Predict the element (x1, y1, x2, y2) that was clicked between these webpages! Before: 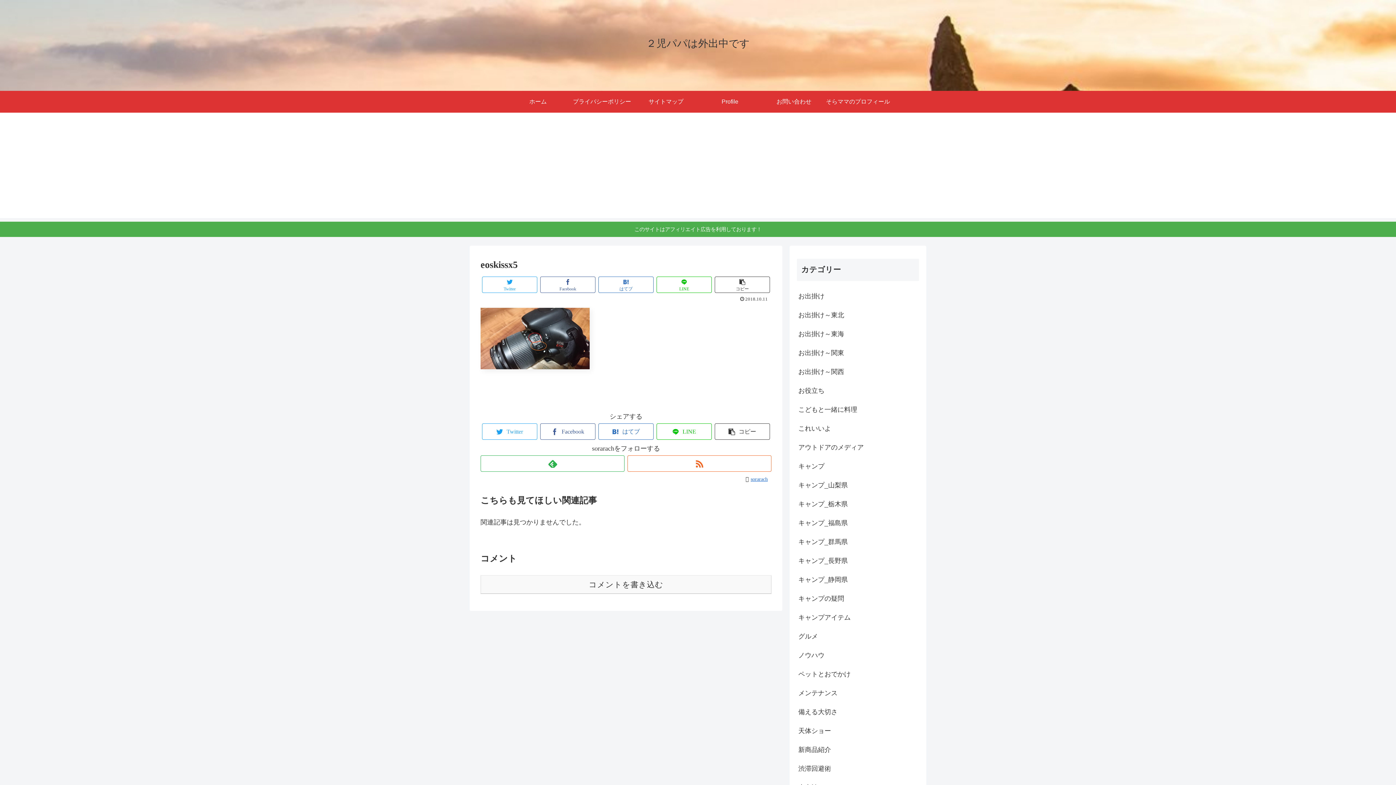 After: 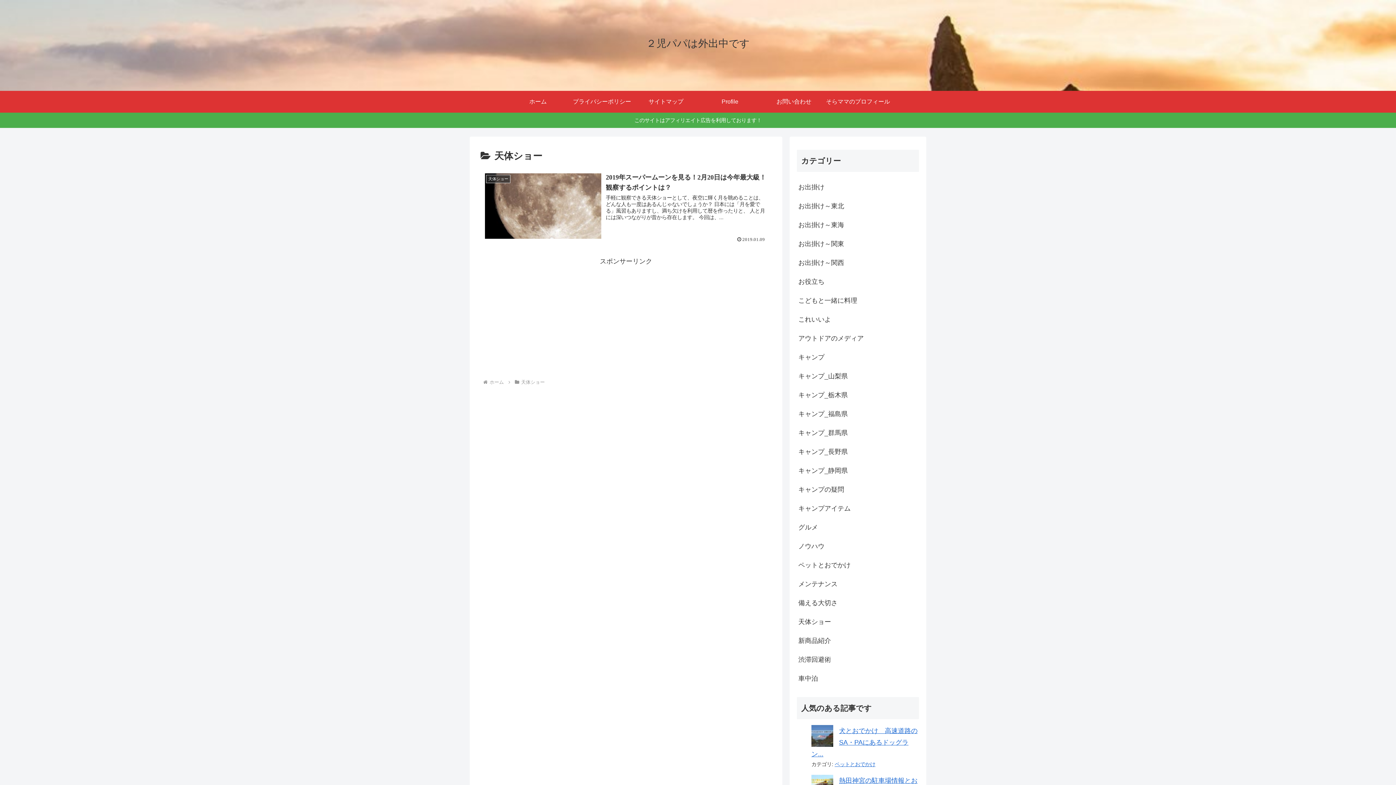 Action: label: 天体ショー bbox: (797, 721, 919, 740)